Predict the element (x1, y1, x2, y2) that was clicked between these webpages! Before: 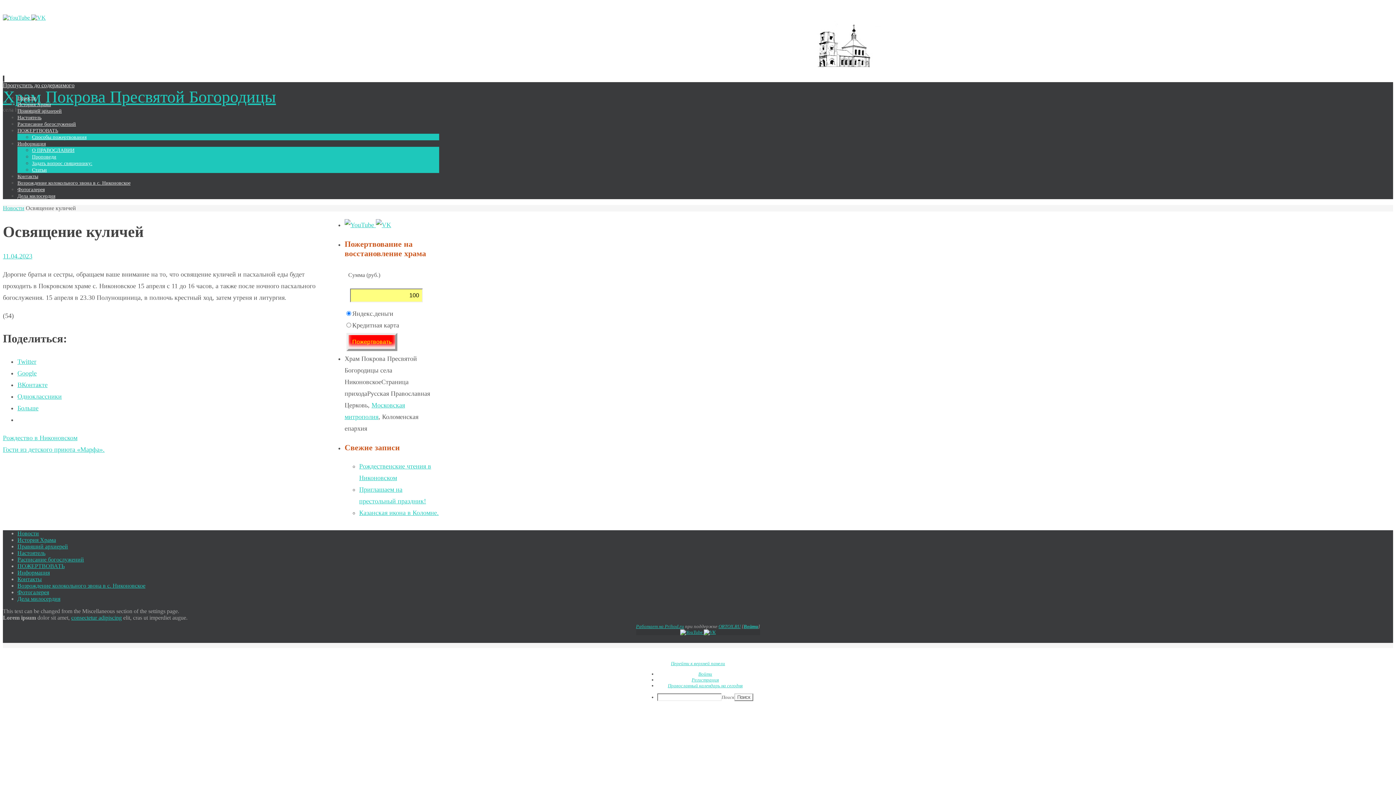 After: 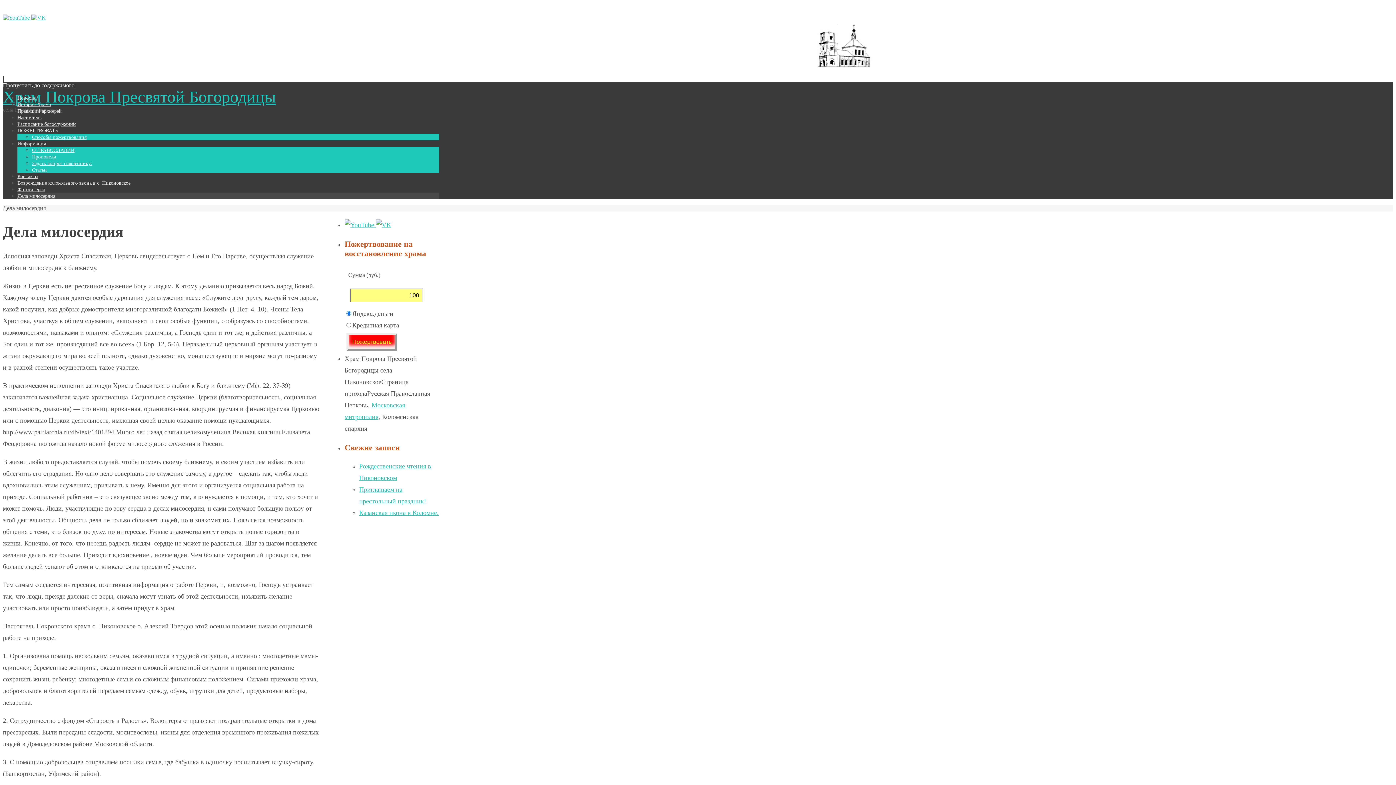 Action: label: Дела милосердия bbox: (17, 193, 55, 198)